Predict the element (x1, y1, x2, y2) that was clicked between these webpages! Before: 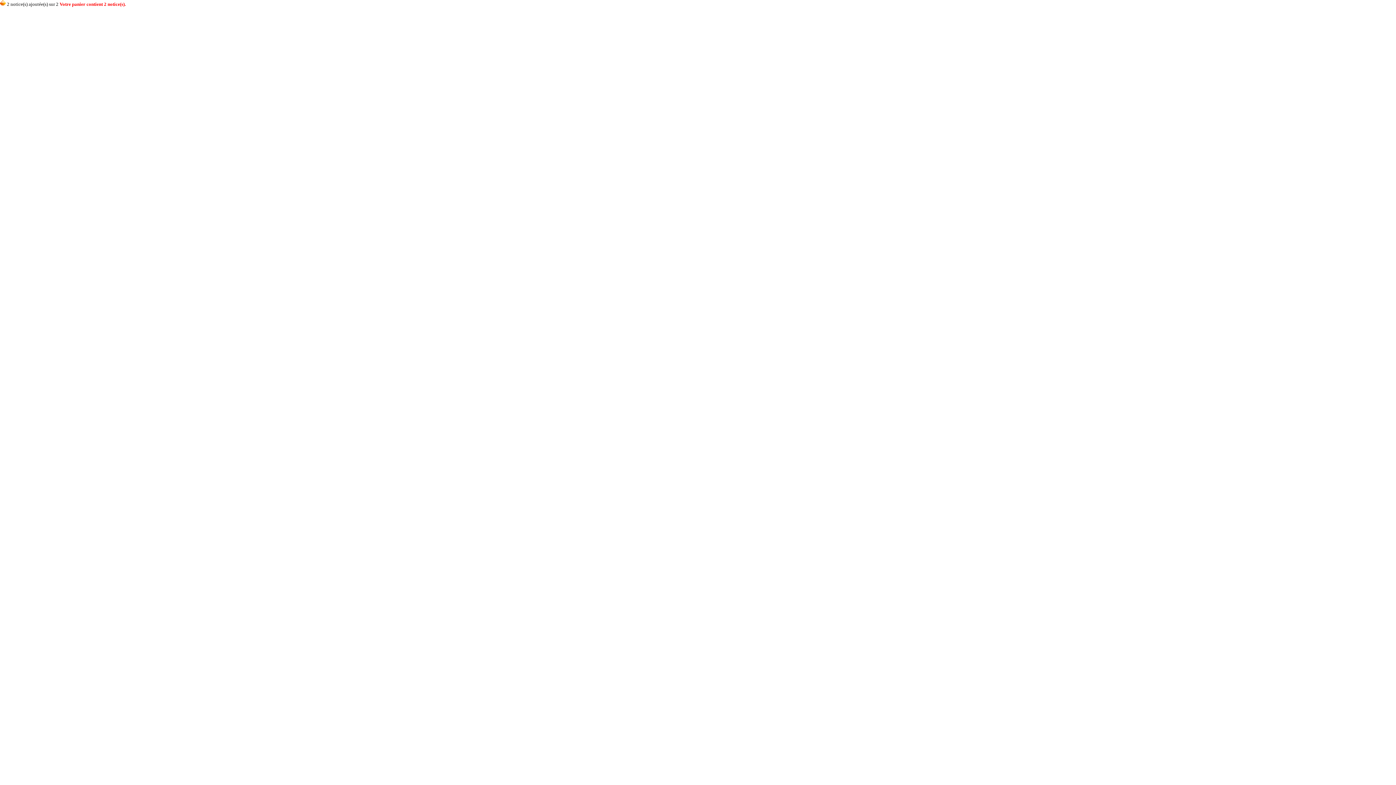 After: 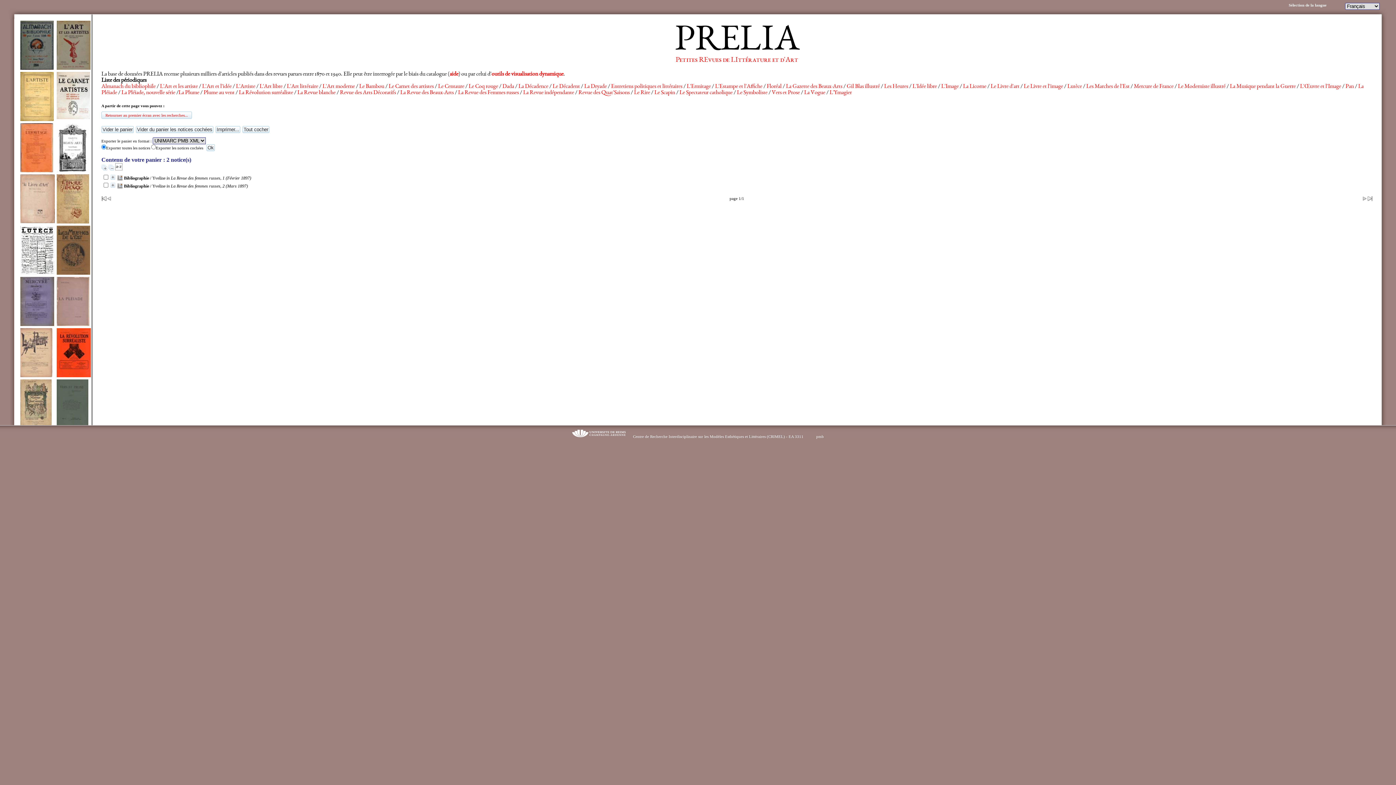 Action: bbox: (59, 1, 125, 6) label: Votre panier contient 2 notice(s).